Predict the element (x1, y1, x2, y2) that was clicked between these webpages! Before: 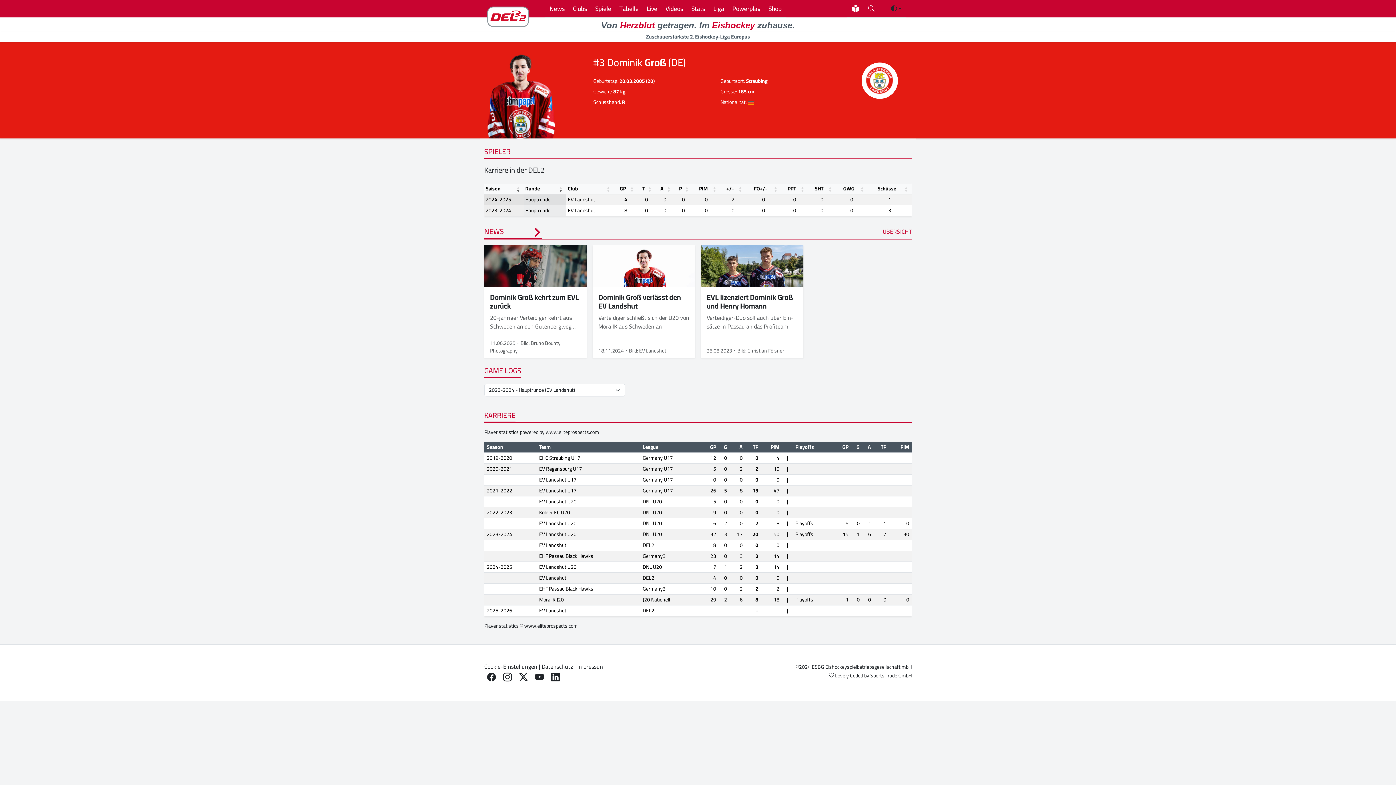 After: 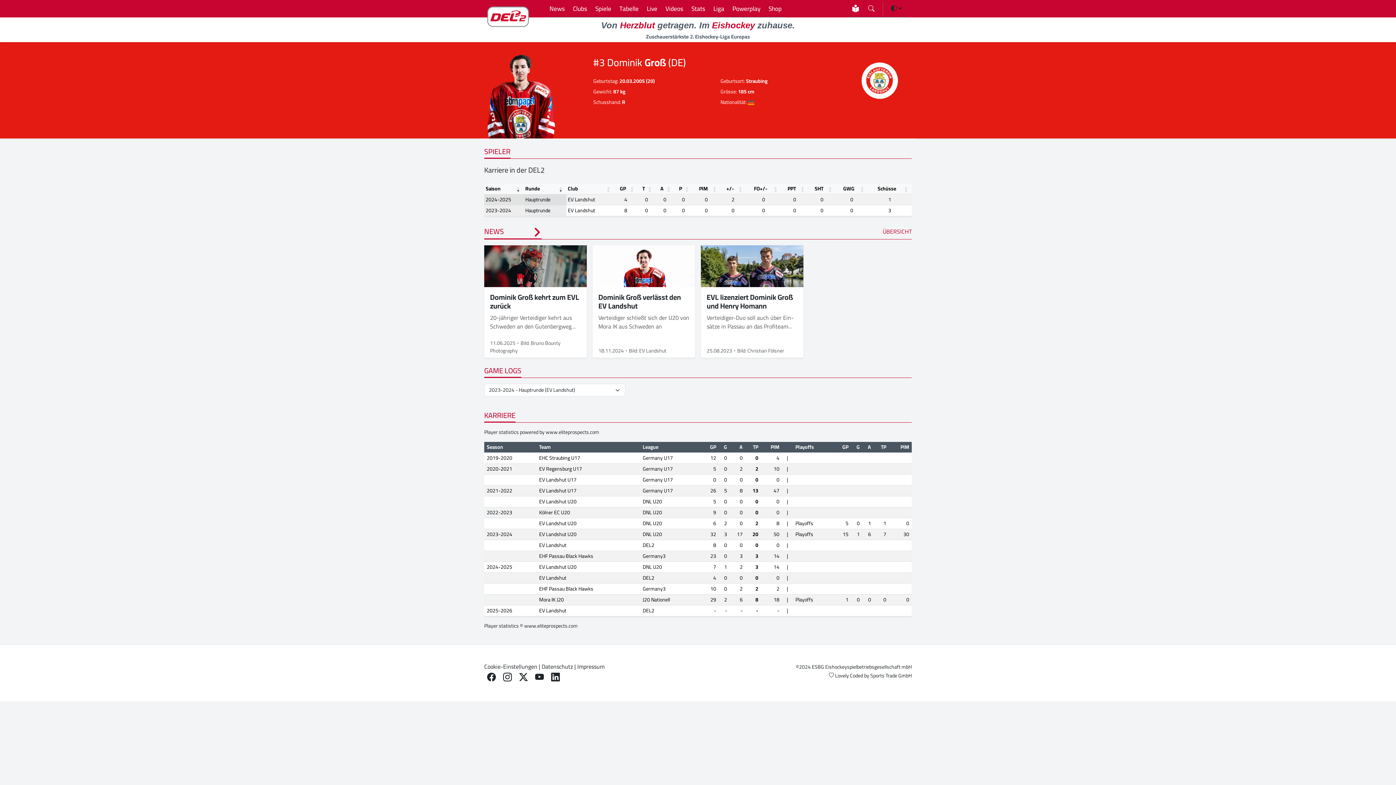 Action: label: www.eliteprospects.com bbox: (524, 621, 577, 630)